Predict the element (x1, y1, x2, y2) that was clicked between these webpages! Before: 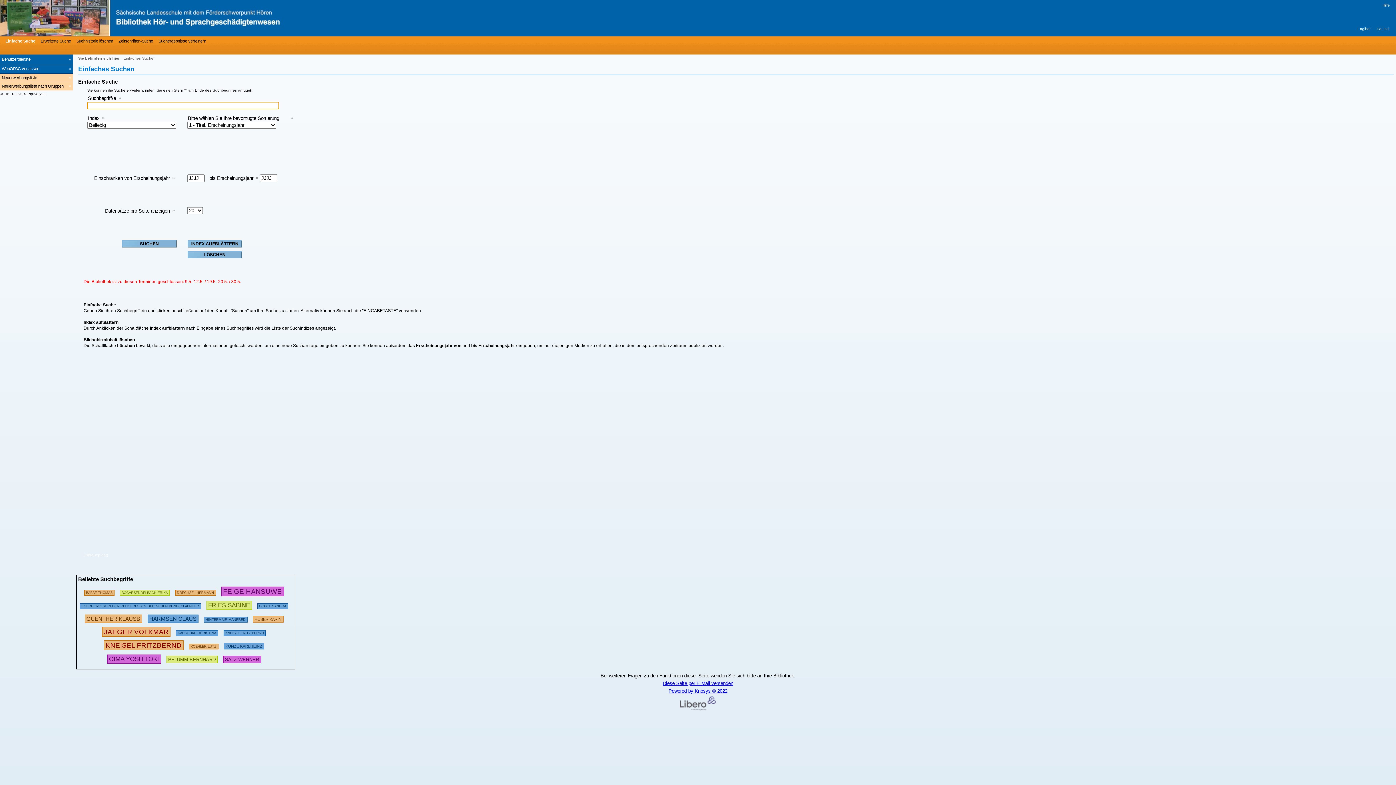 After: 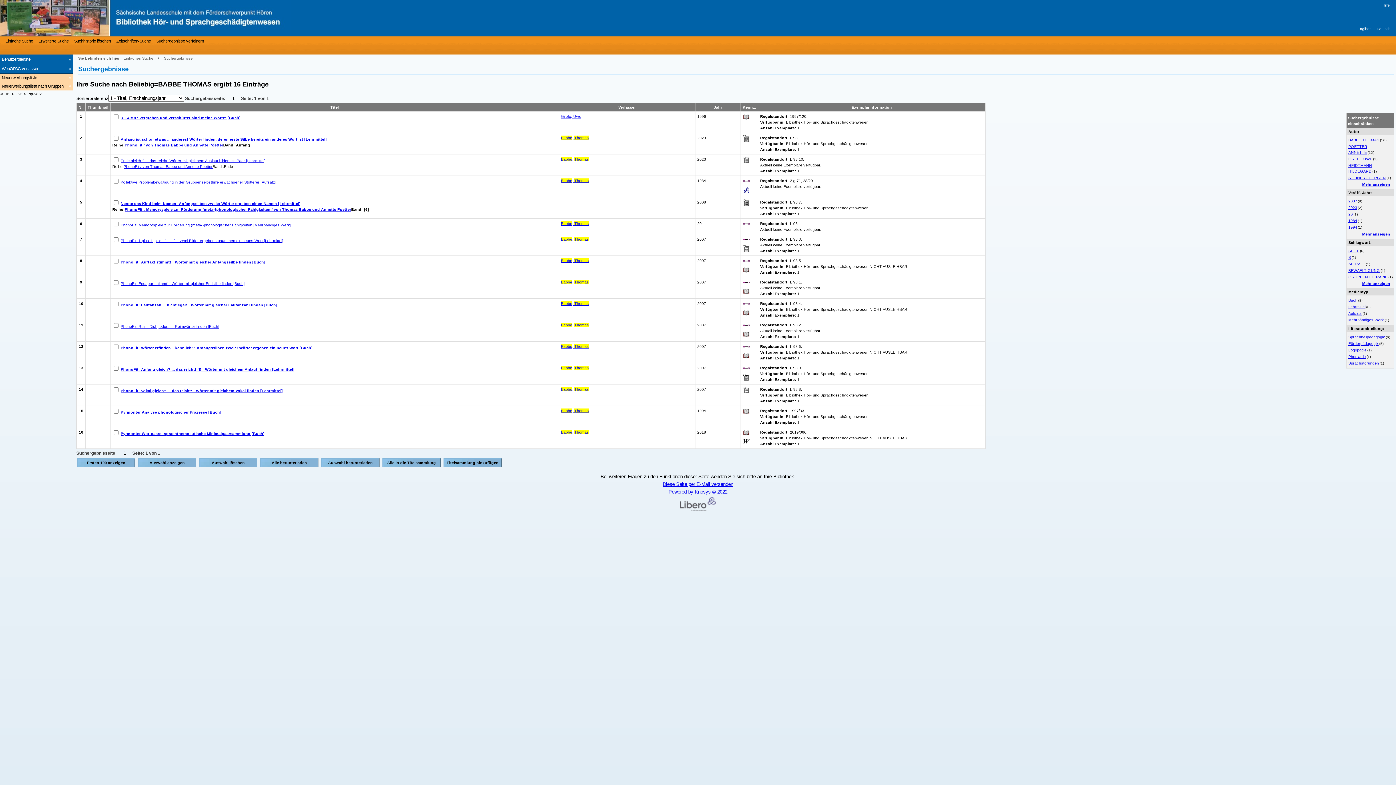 Action: label: 144234 Suchen  - Letzte Suche: 16 exakte Treffer bbox: (84, 588, 114, 595)